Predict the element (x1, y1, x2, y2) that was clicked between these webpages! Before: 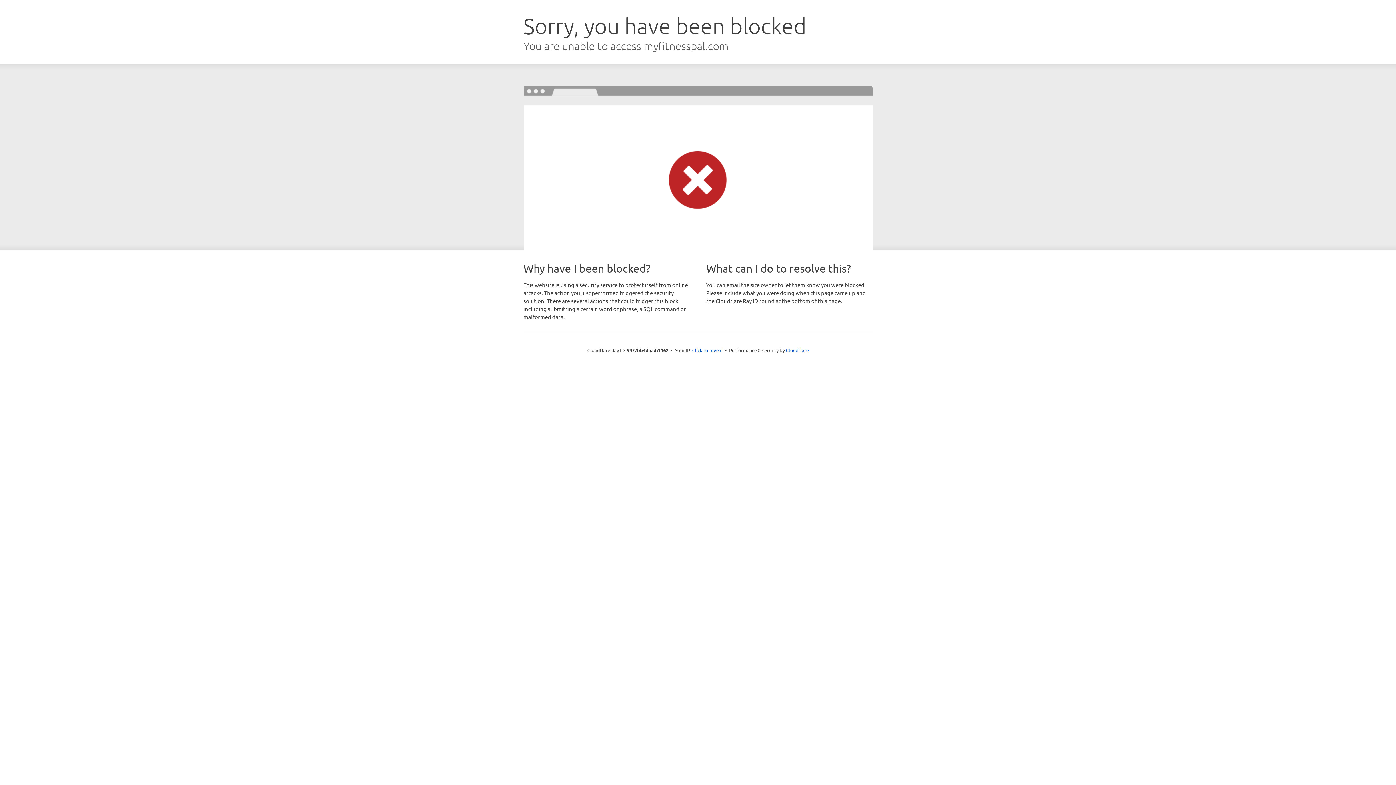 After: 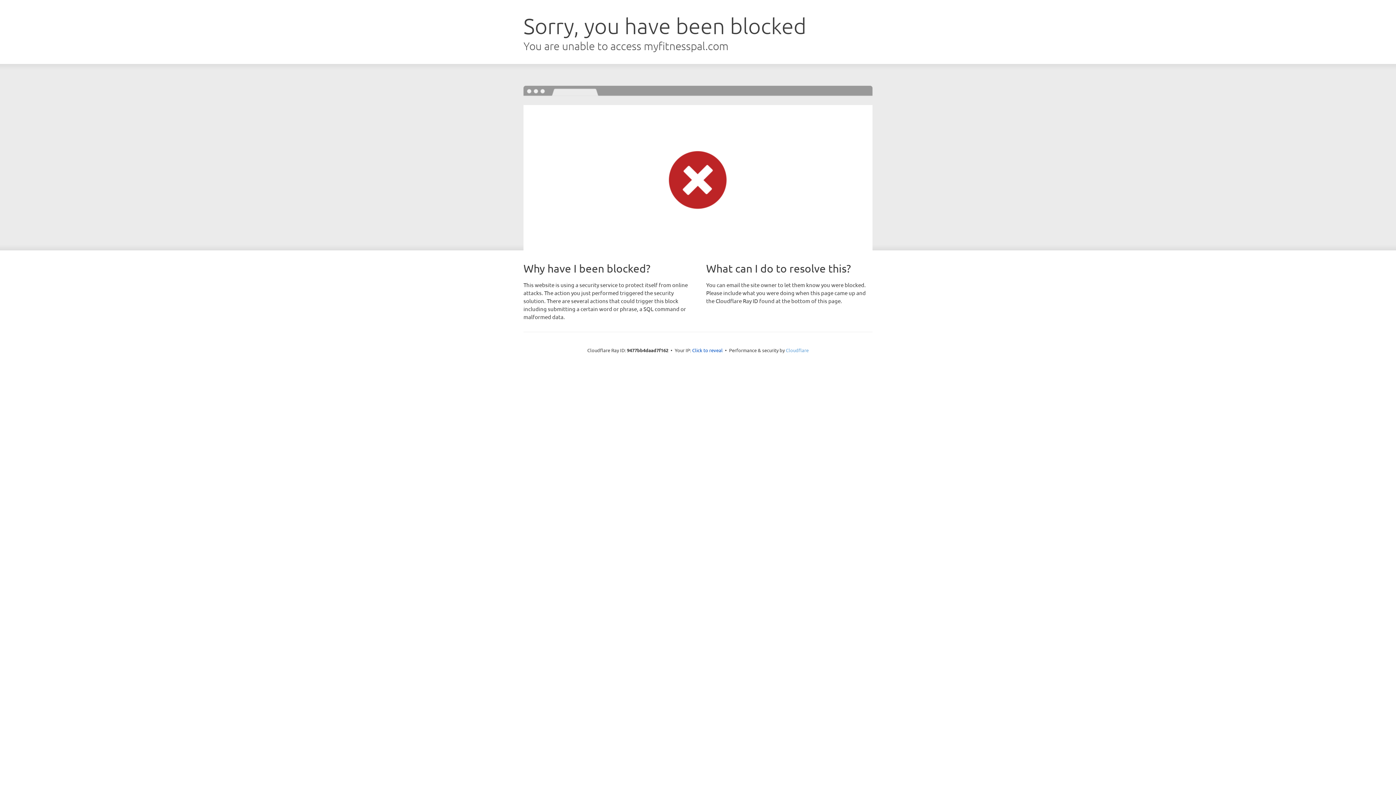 Action: label: Cloudflare bbox: (786, 347, 808, 353)